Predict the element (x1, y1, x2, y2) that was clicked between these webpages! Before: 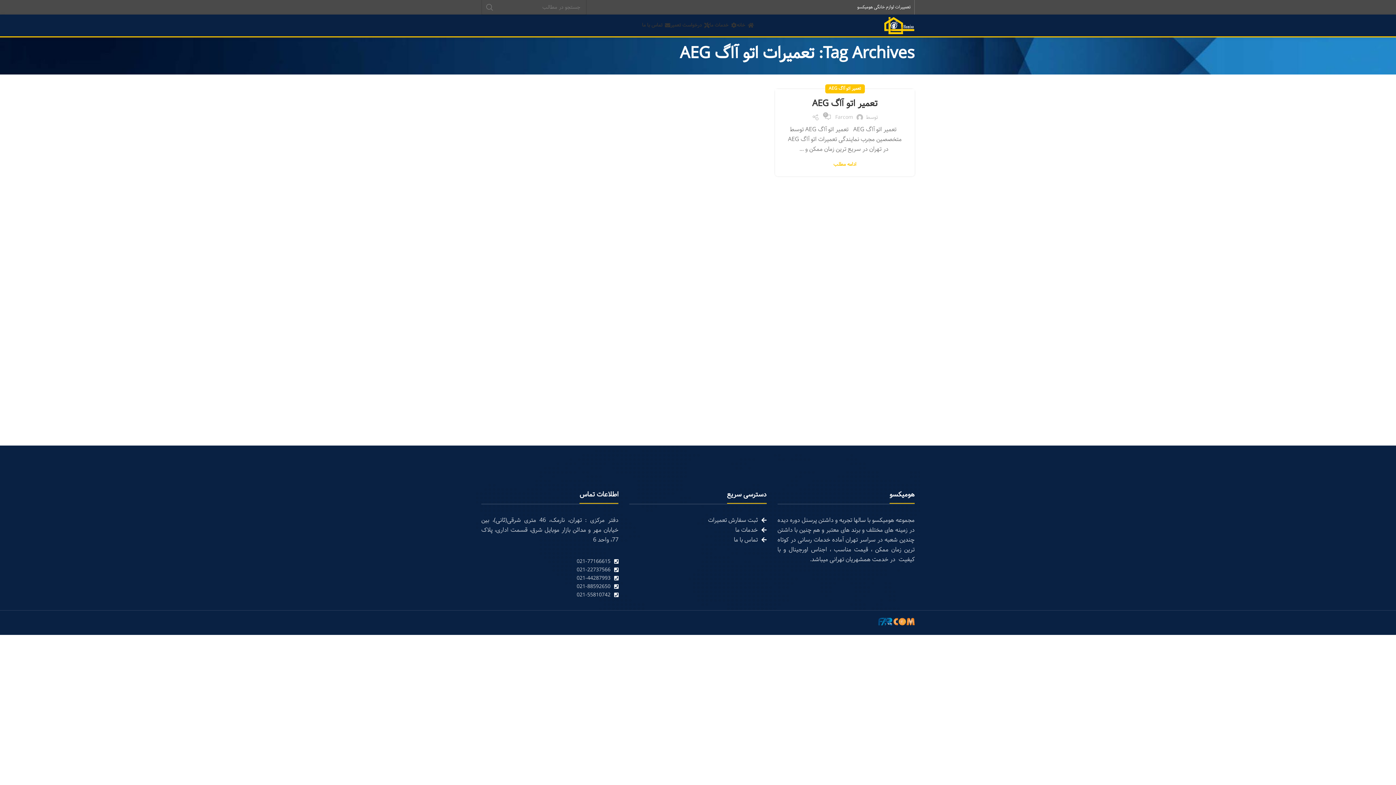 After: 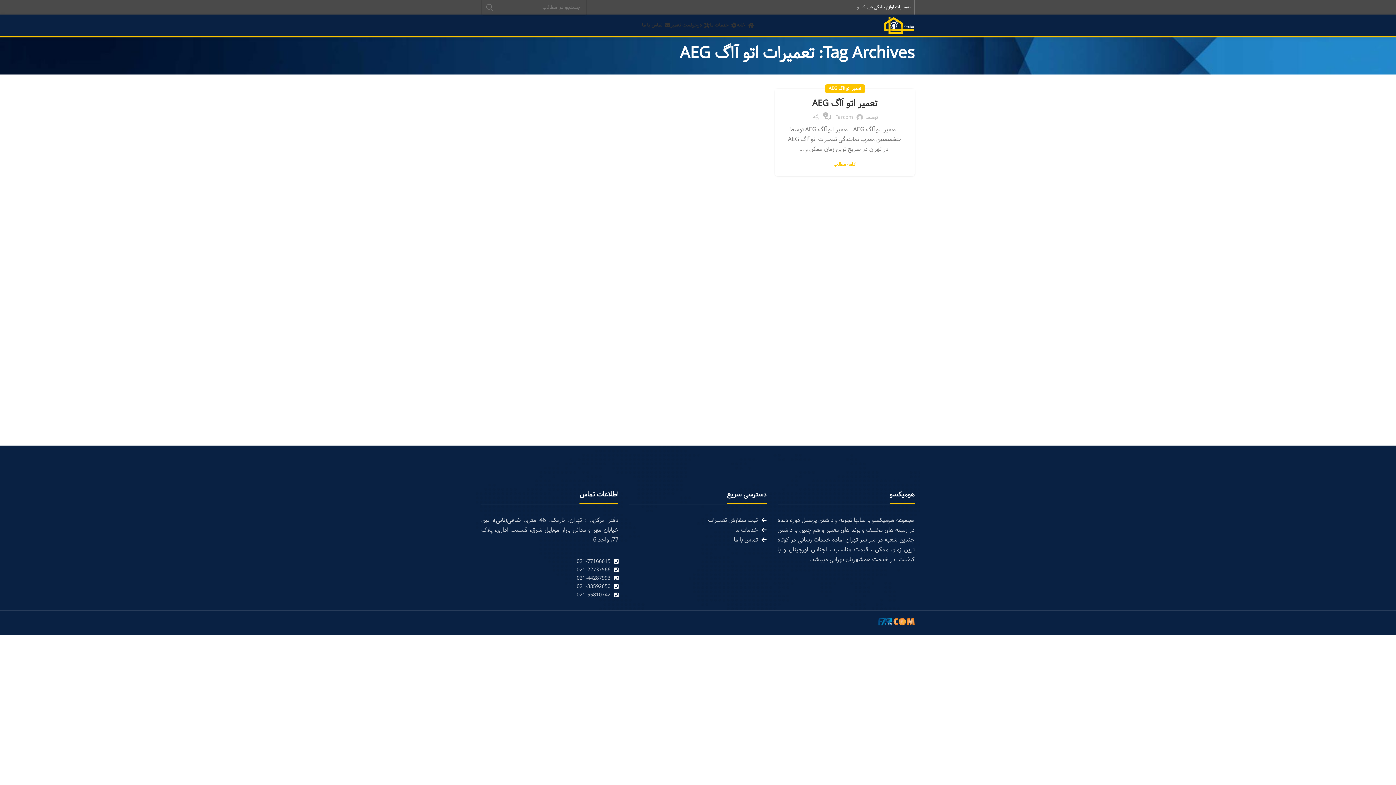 Action: label: Linkedin social link bbox: (489, 23, 493, 27)